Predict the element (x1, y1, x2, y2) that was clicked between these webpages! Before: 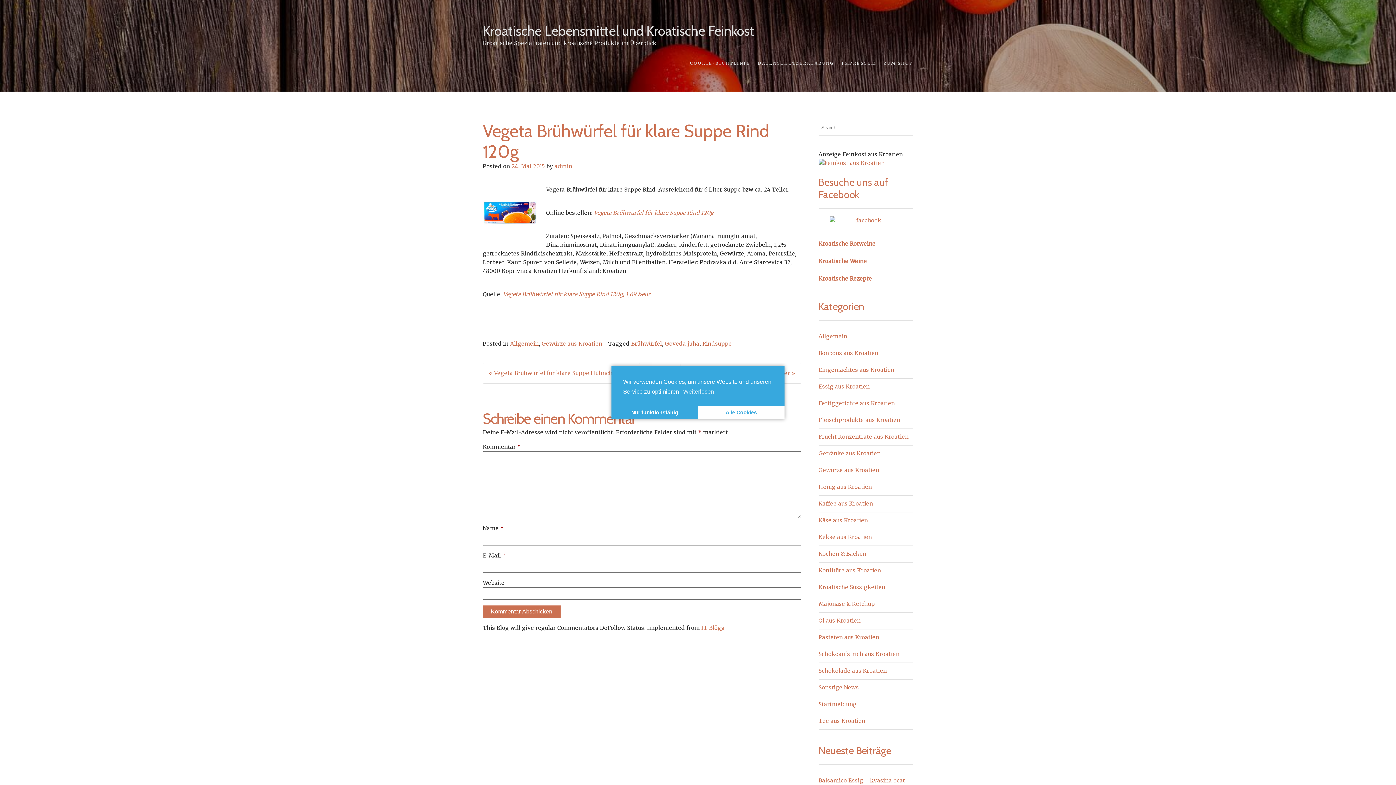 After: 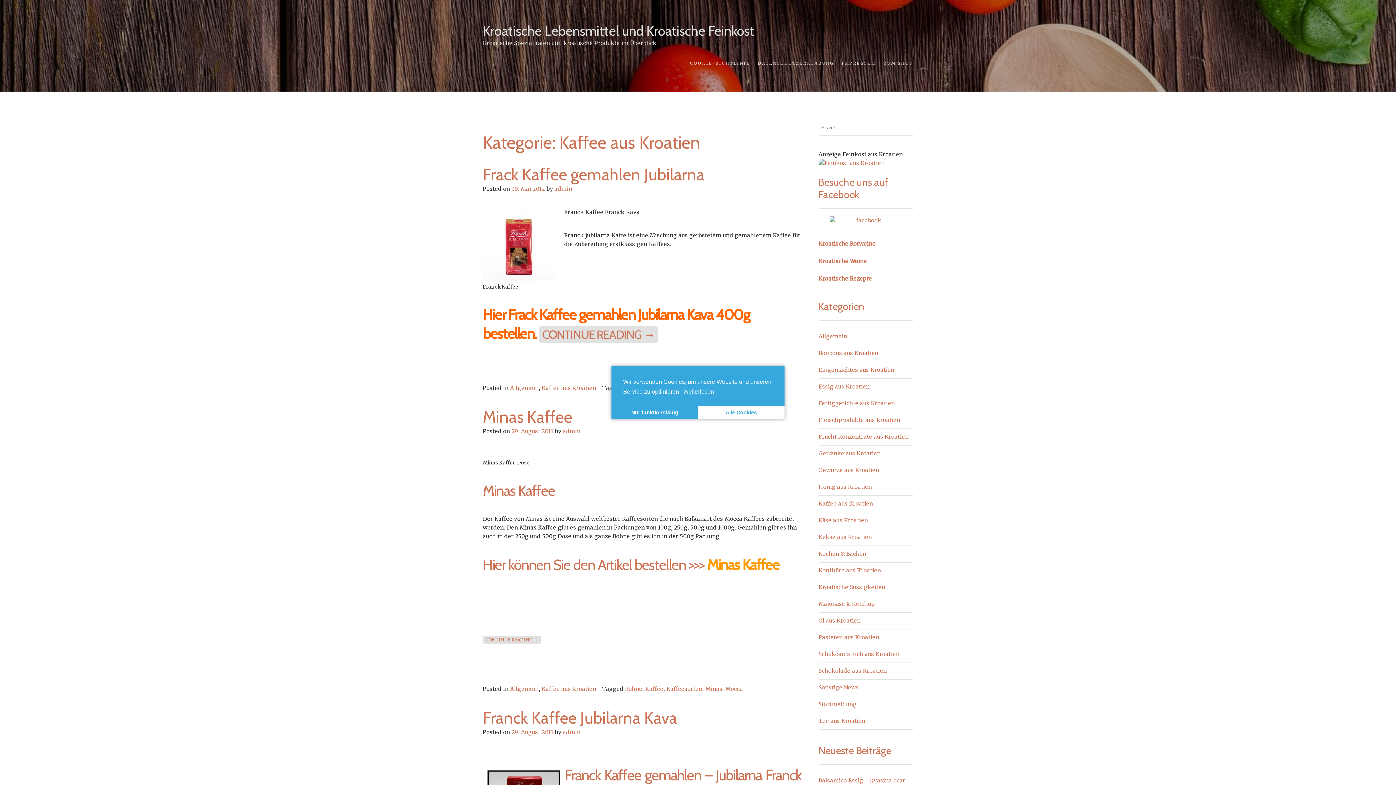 Action: bbox: (818, 500, 873, 507) label: Kaffee aus Kroatien